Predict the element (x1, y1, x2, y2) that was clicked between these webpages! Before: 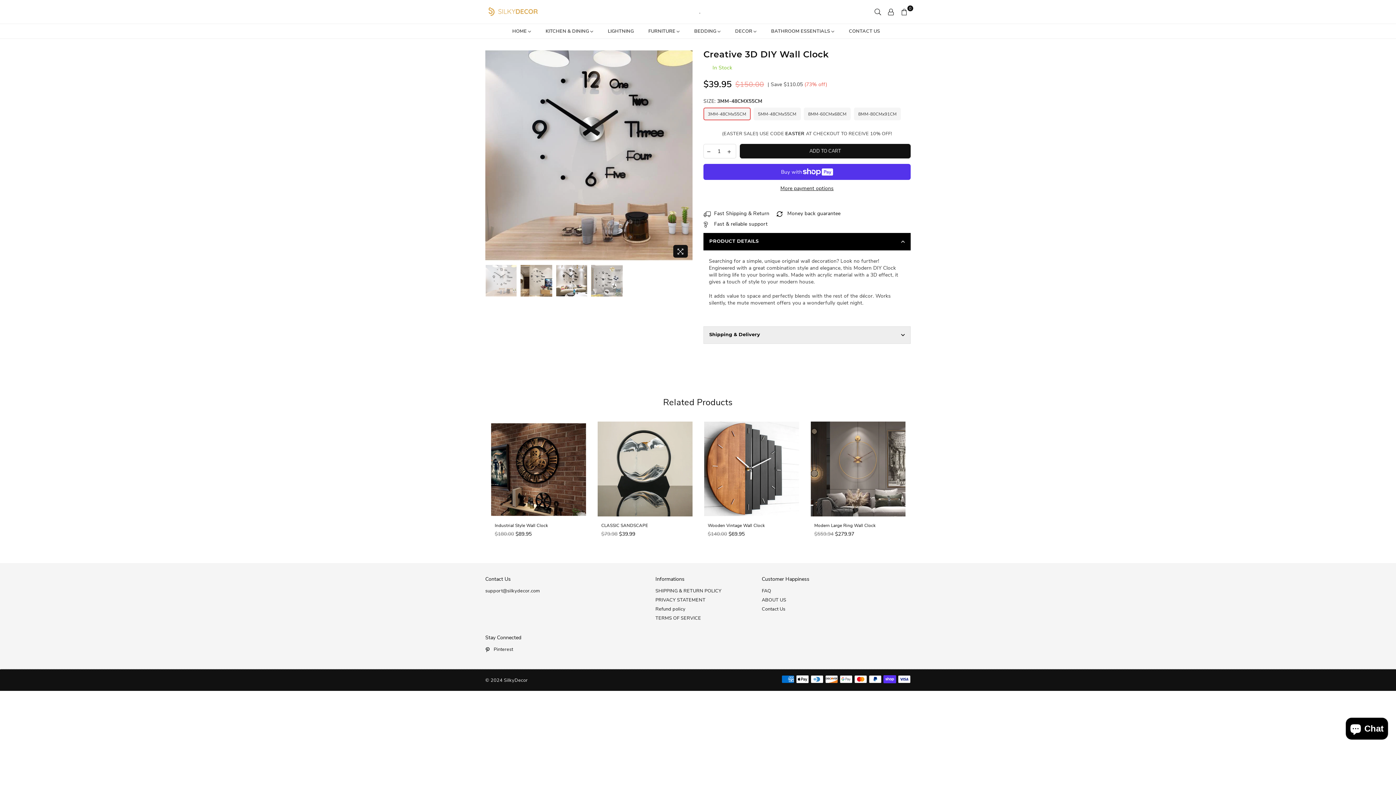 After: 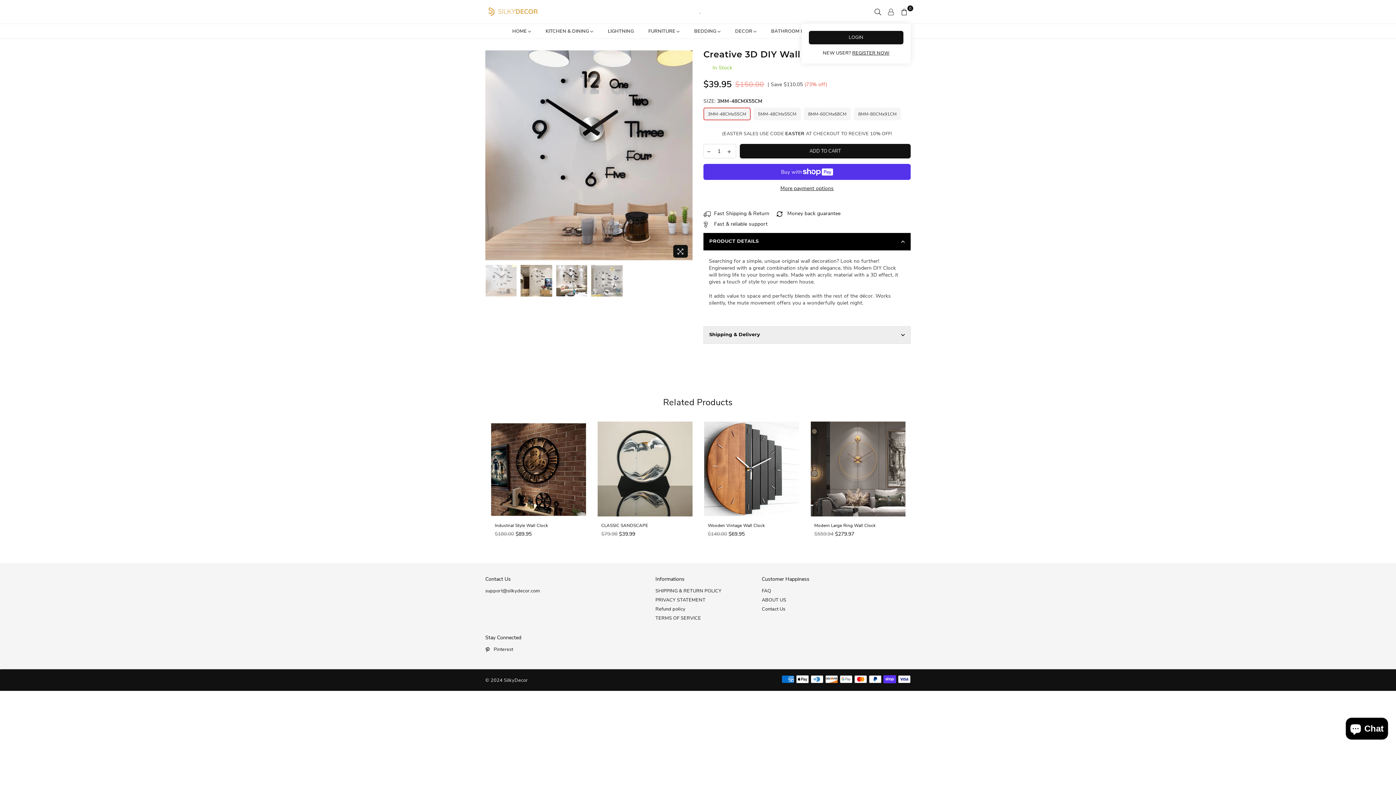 Action: bbox: (884, 6, 897, 17)